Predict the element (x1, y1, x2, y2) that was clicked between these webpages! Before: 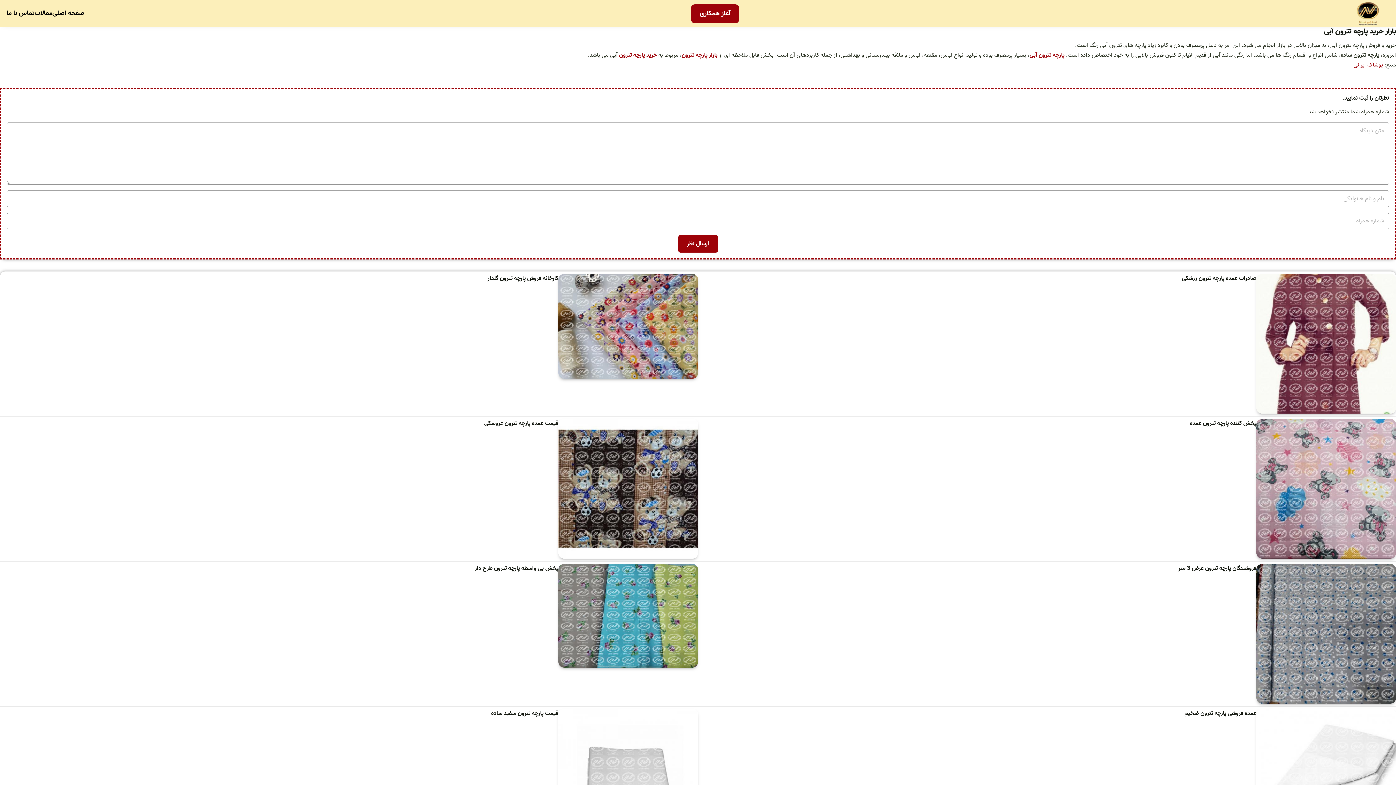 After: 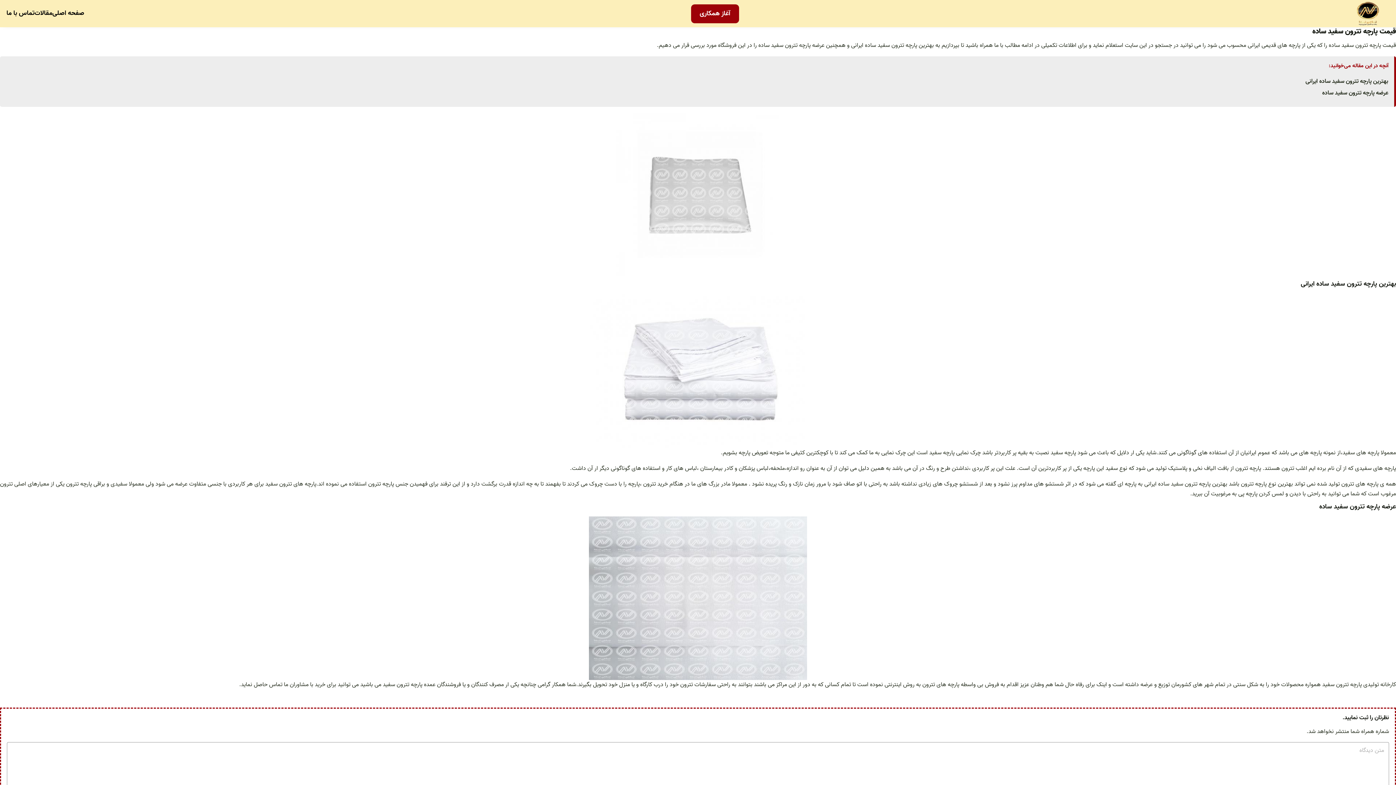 Action: bbox: (491, 709, 558, 718) label: قیمت پارچه تترون سفید ساده